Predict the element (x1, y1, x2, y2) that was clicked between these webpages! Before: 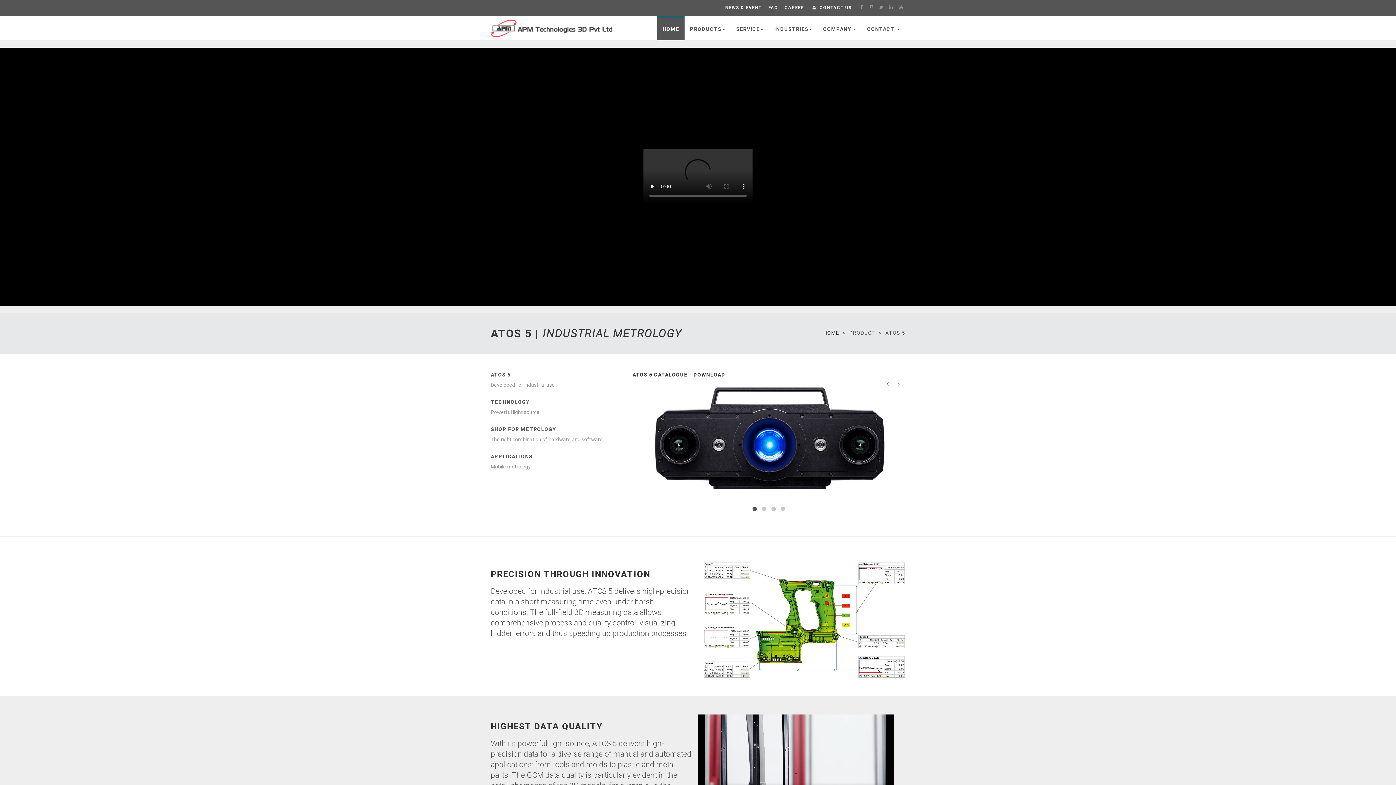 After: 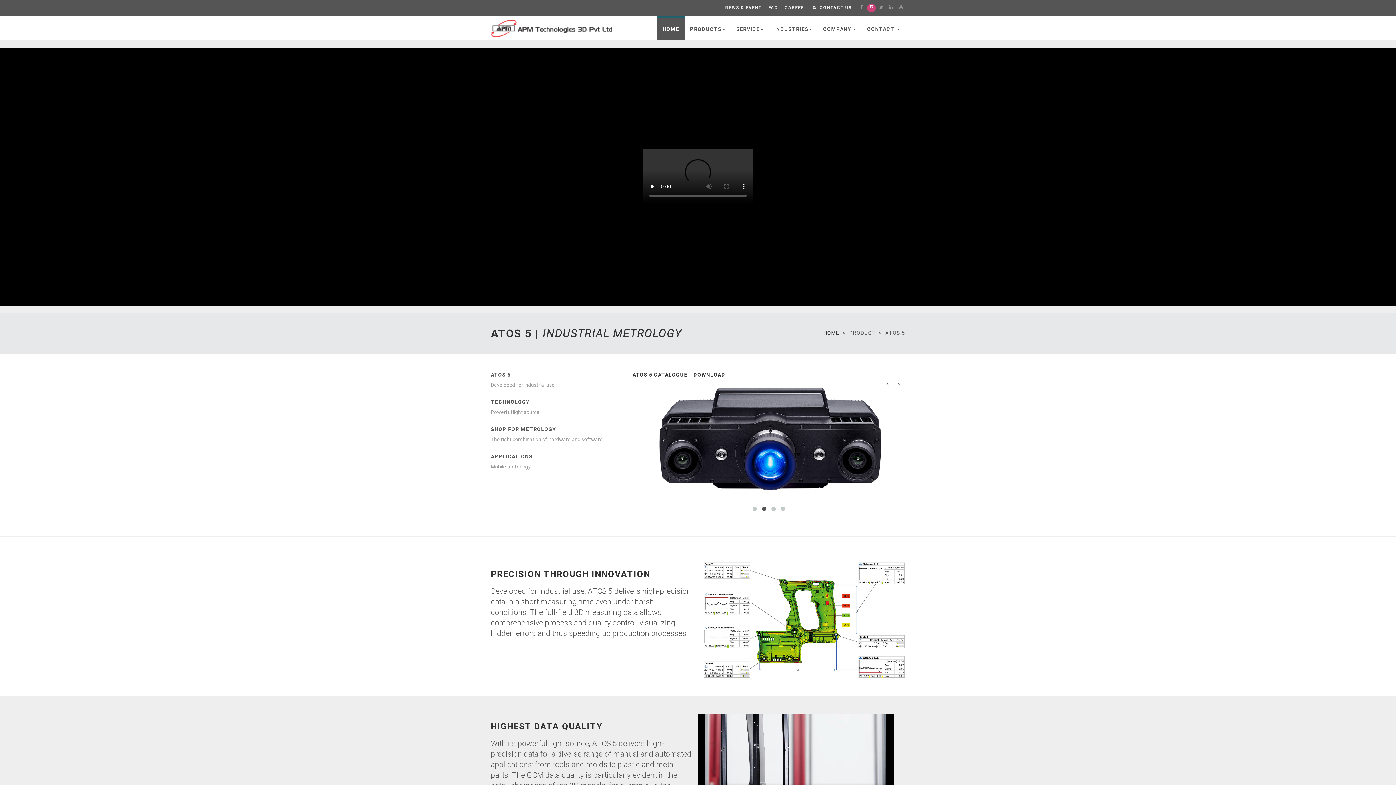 Action: bbox: (867, 3, 876, 12)